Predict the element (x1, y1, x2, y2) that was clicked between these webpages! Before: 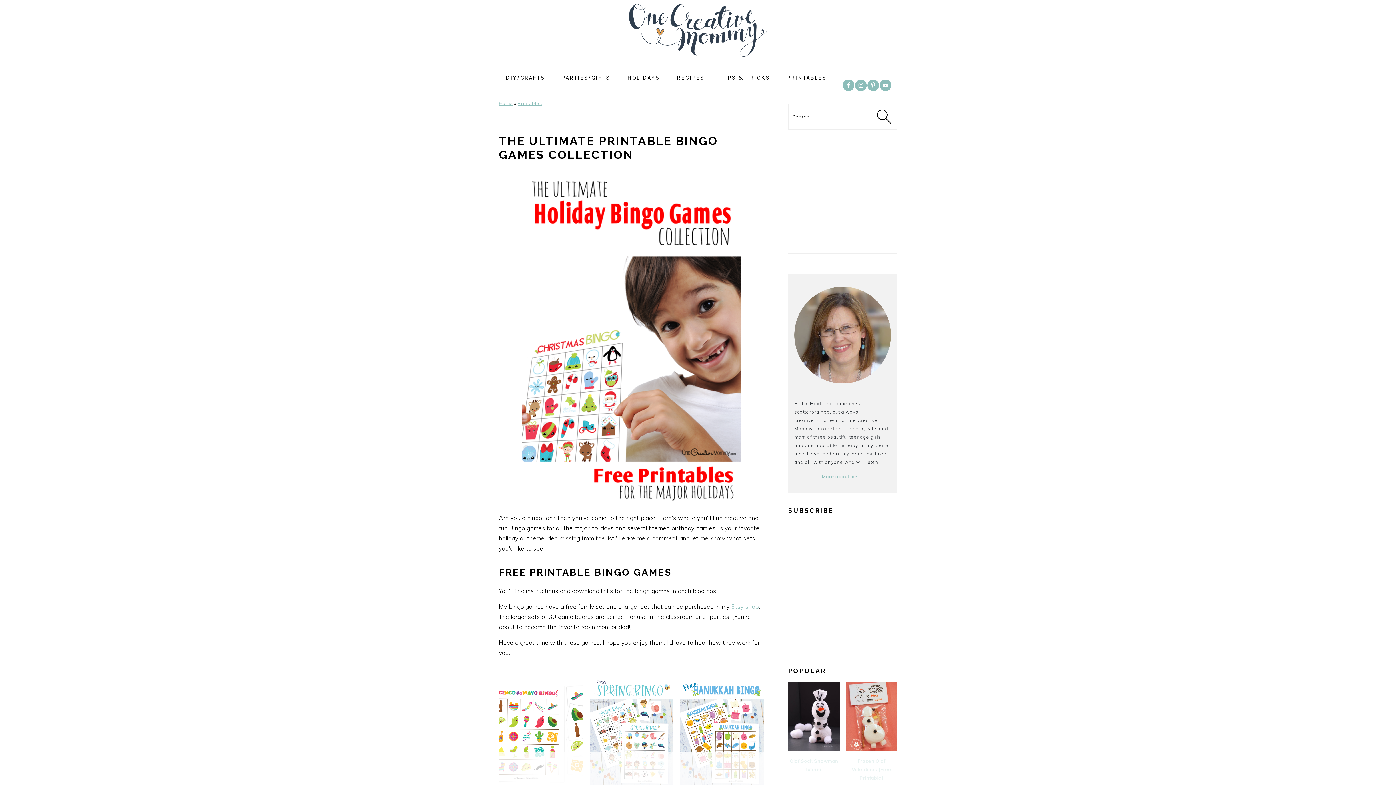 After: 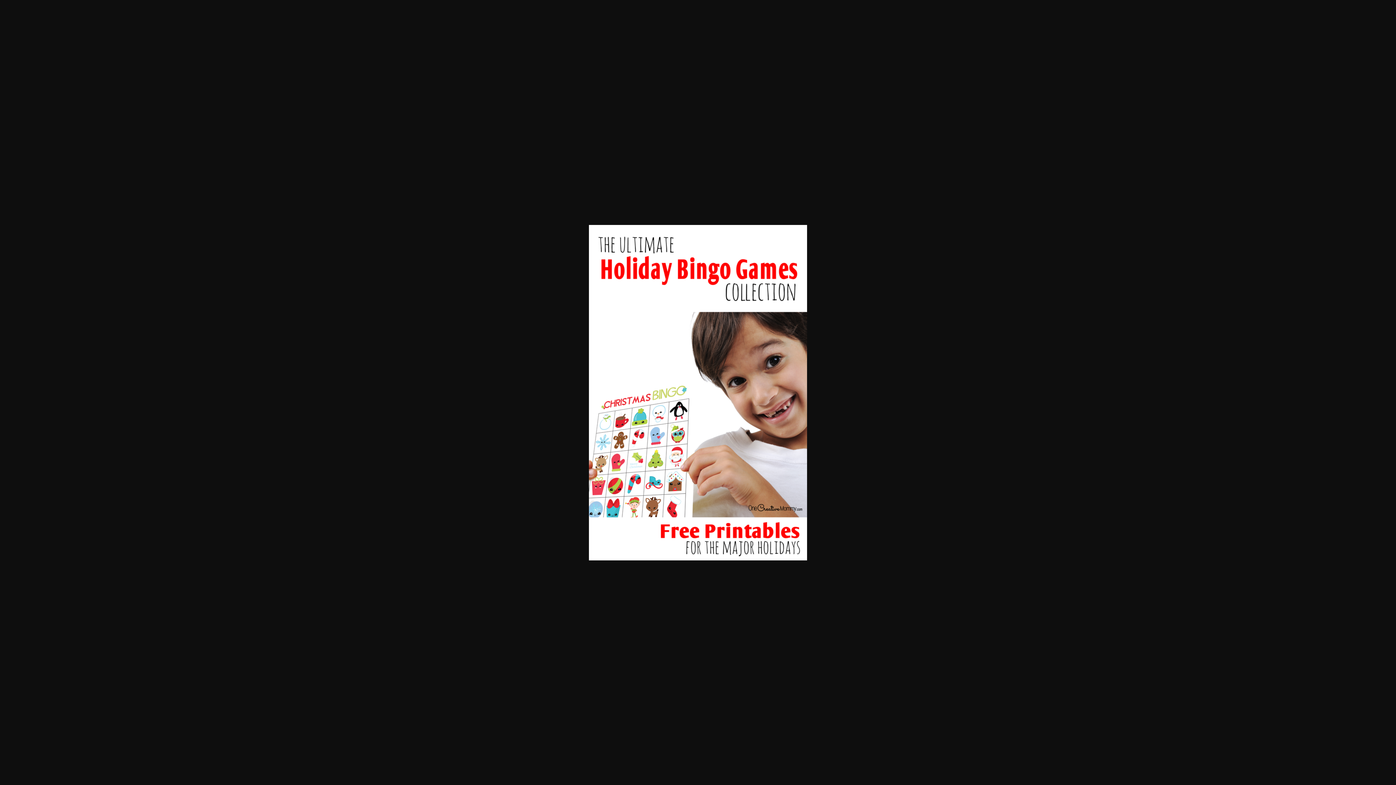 Action: bbox: (498, 169, 764, 505)